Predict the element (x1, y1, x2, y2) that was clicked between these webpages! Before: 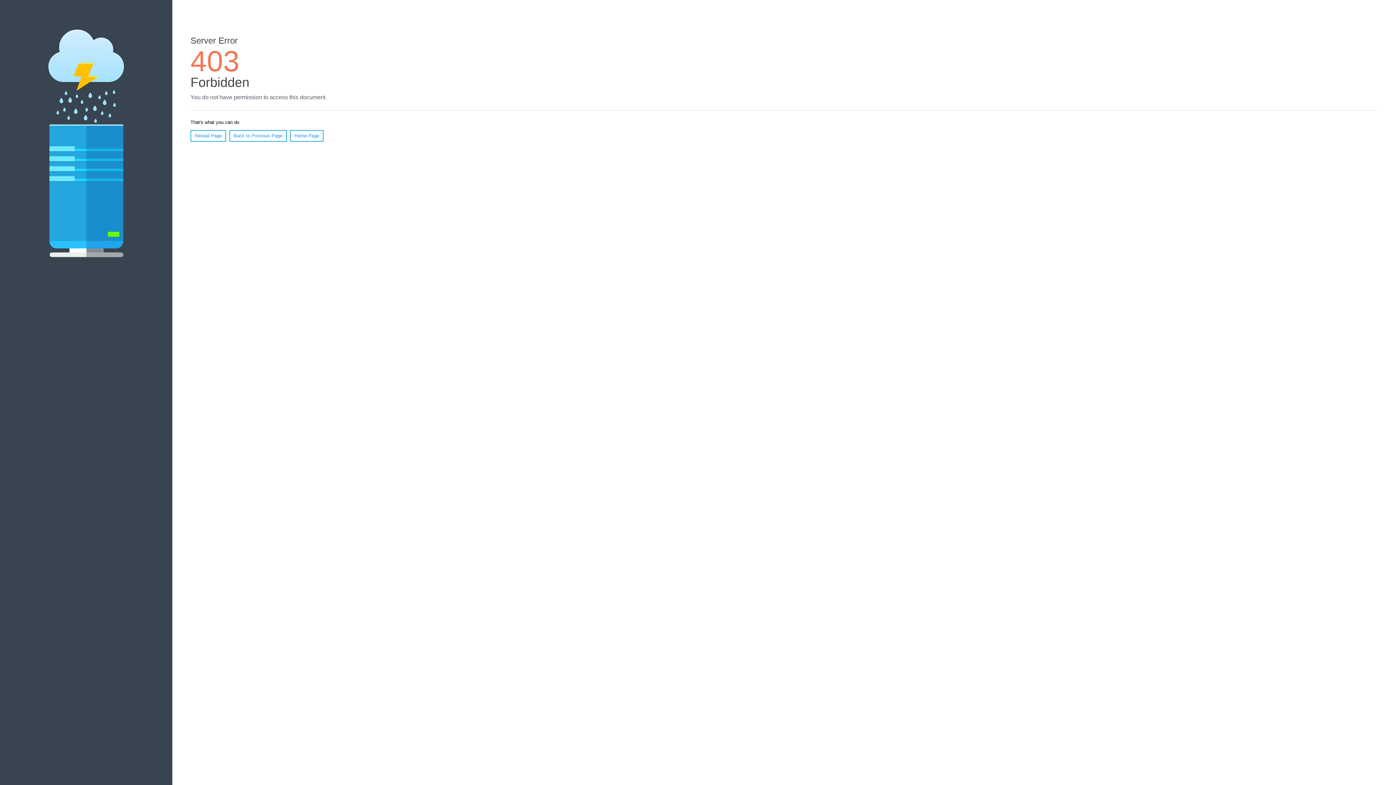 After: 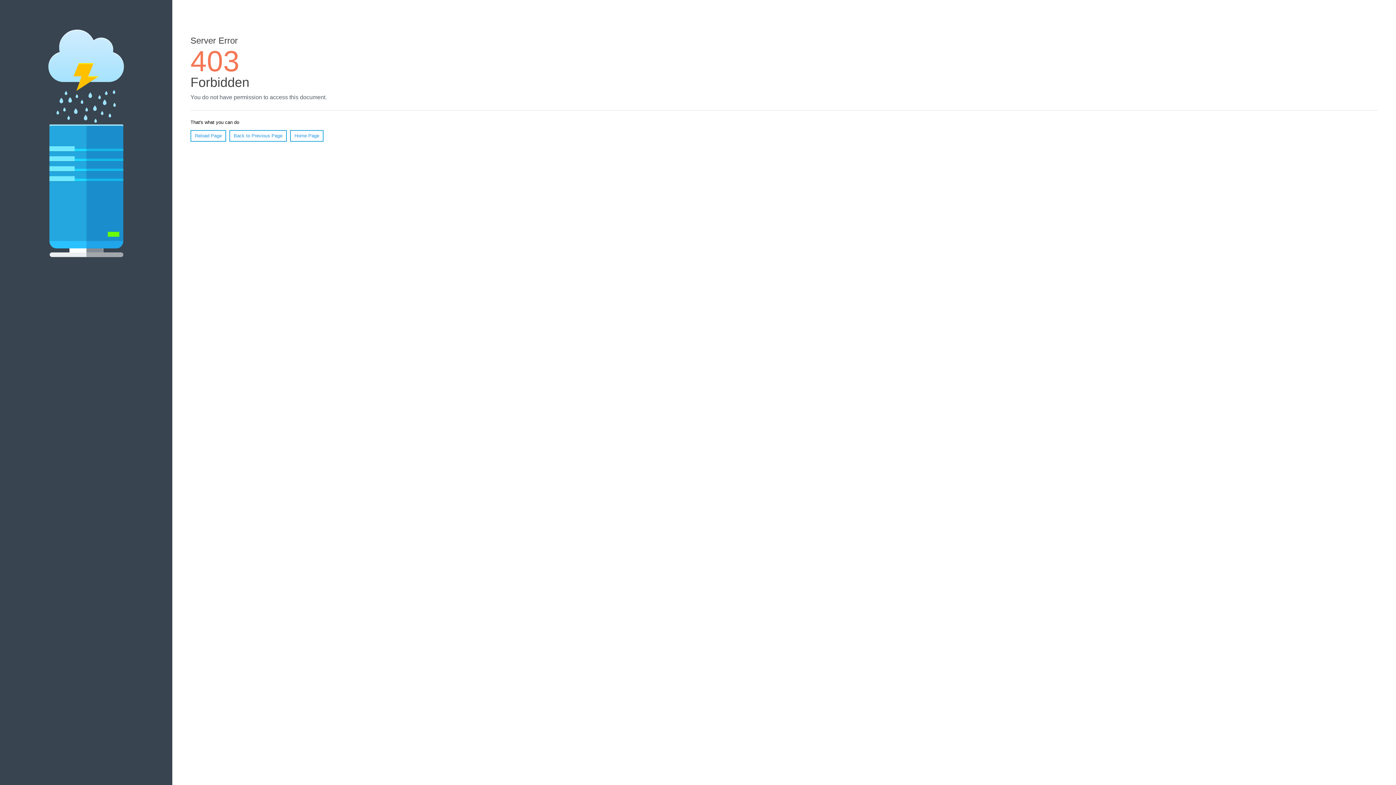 Action: bbox: (190, 130, 226, 141) label: Reload Page